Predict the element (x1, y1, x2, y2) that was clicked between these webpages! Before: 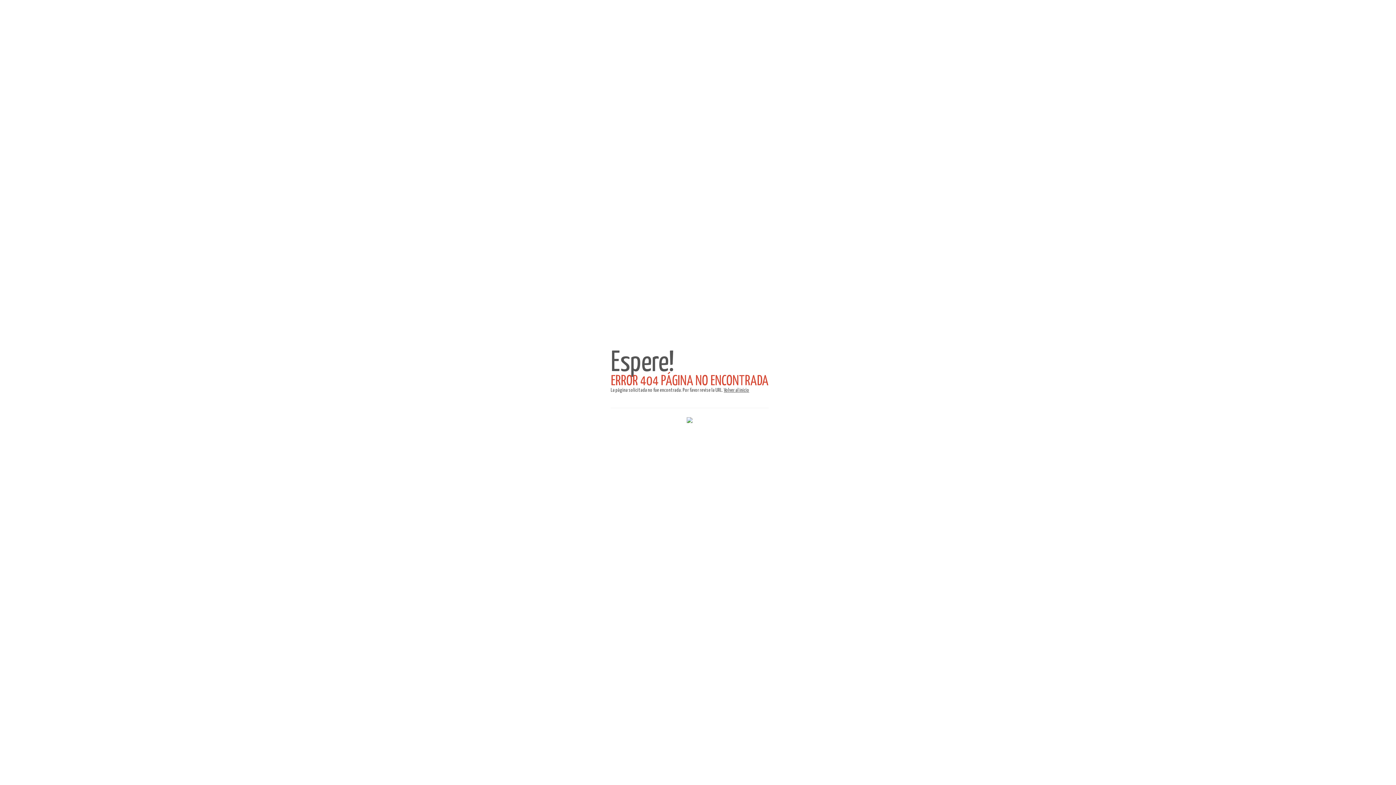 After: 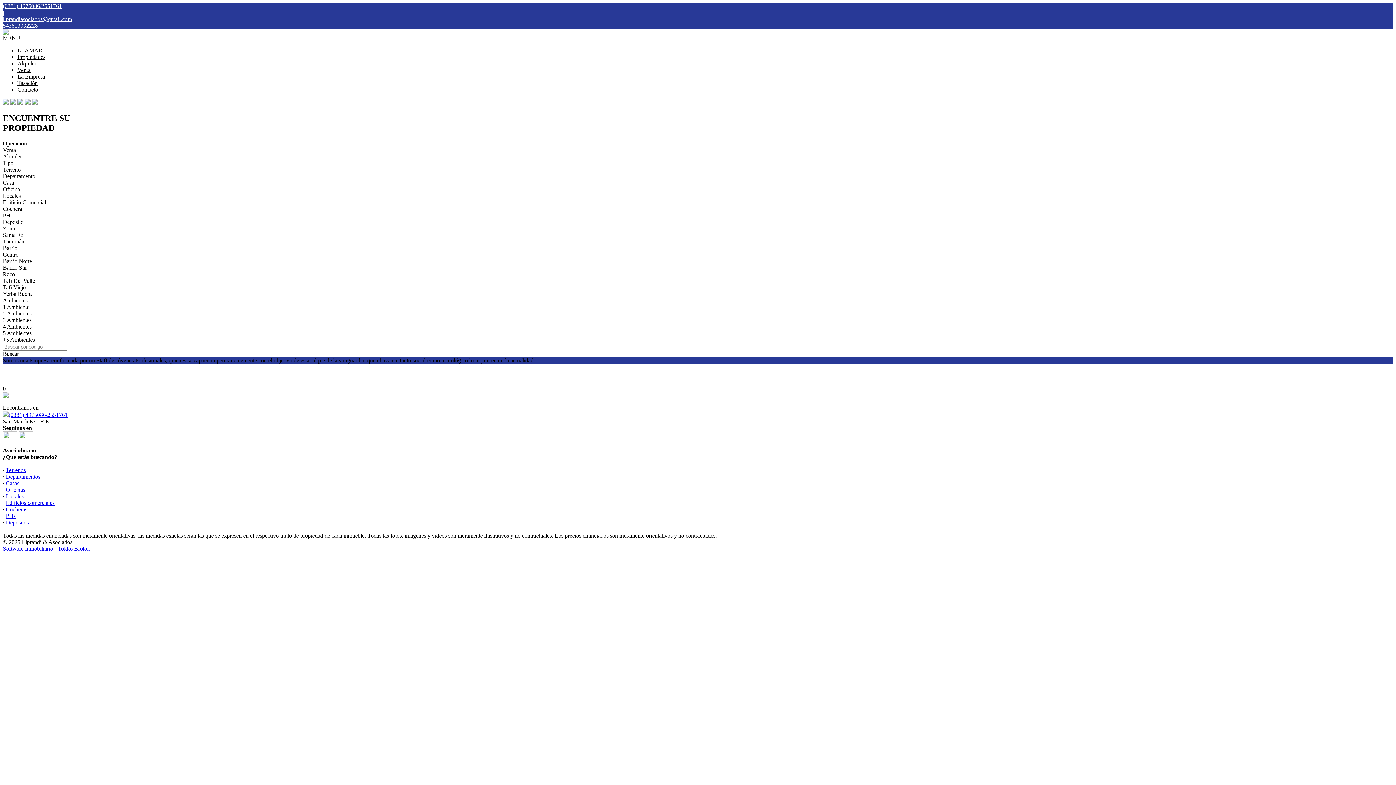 Action: label: Volver al inicio bbox: (724, 388, 749, 393)